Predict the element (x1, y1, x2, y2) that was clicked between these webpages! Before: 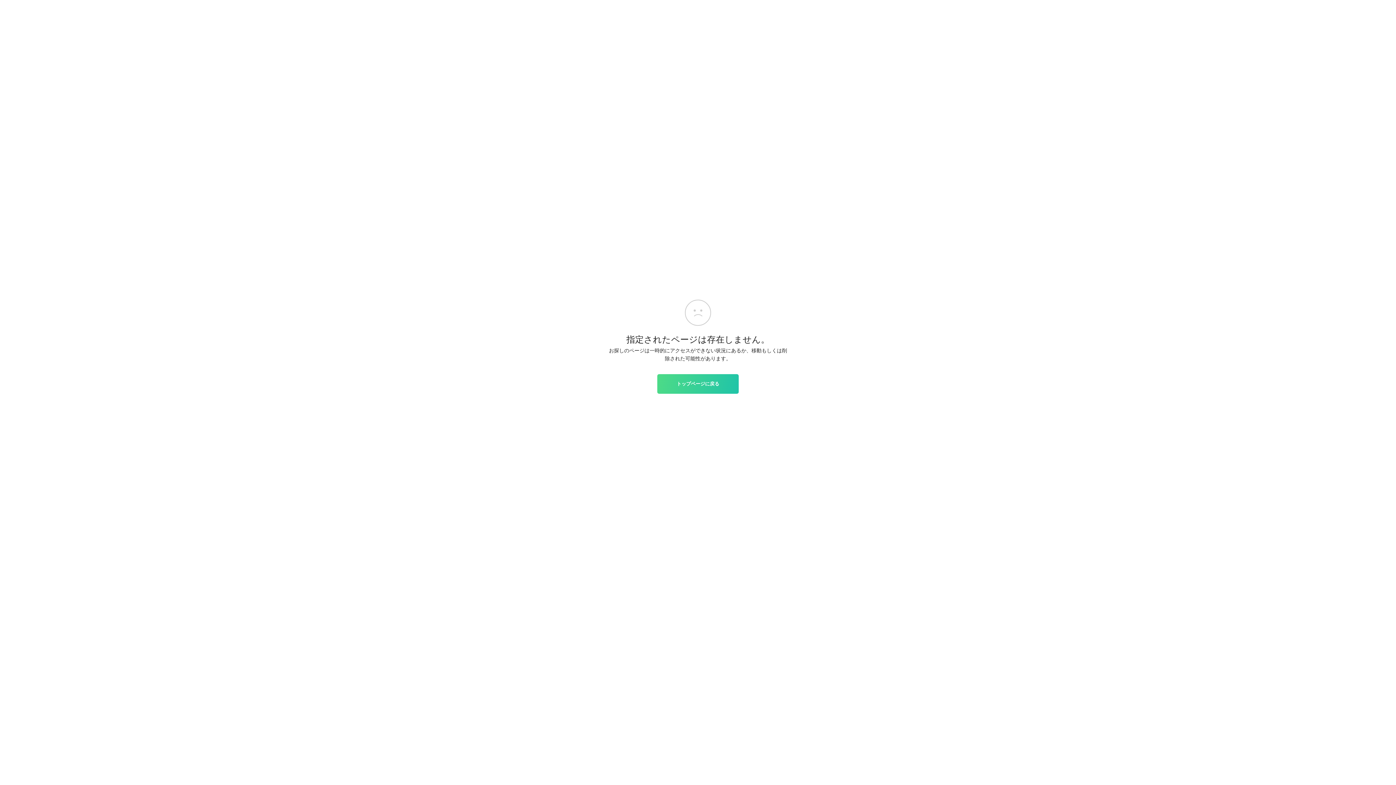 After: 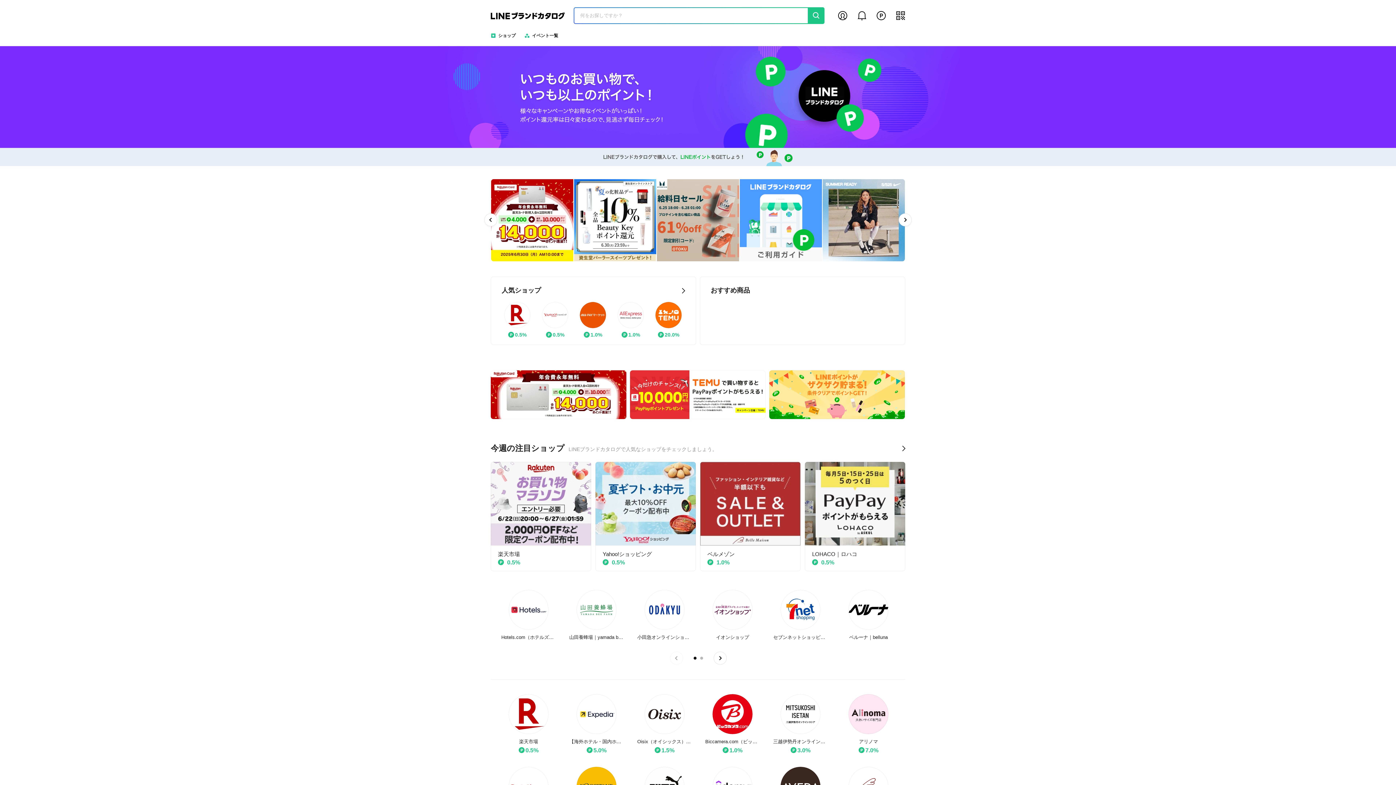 Action: bbox: (657, 374, 738, 393) label: トップページに戻る